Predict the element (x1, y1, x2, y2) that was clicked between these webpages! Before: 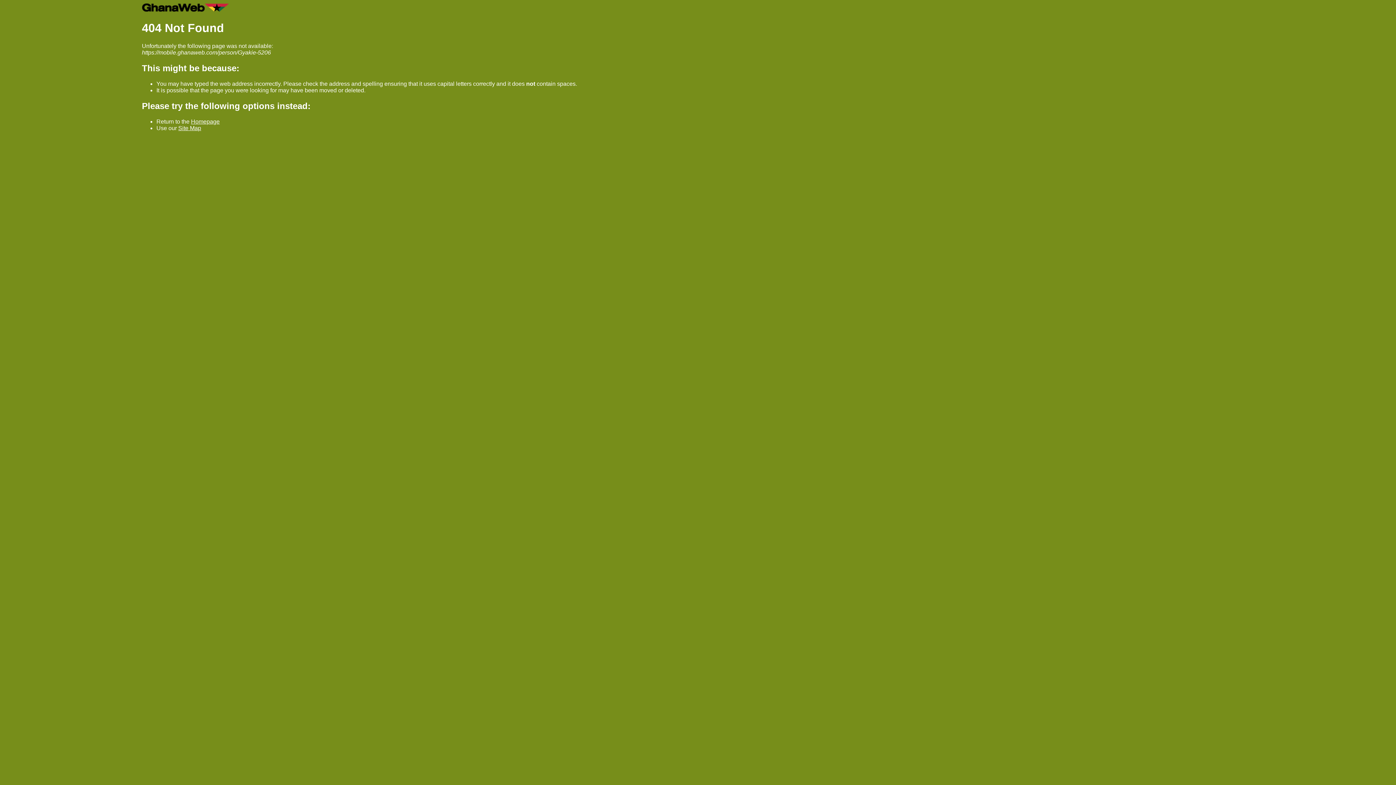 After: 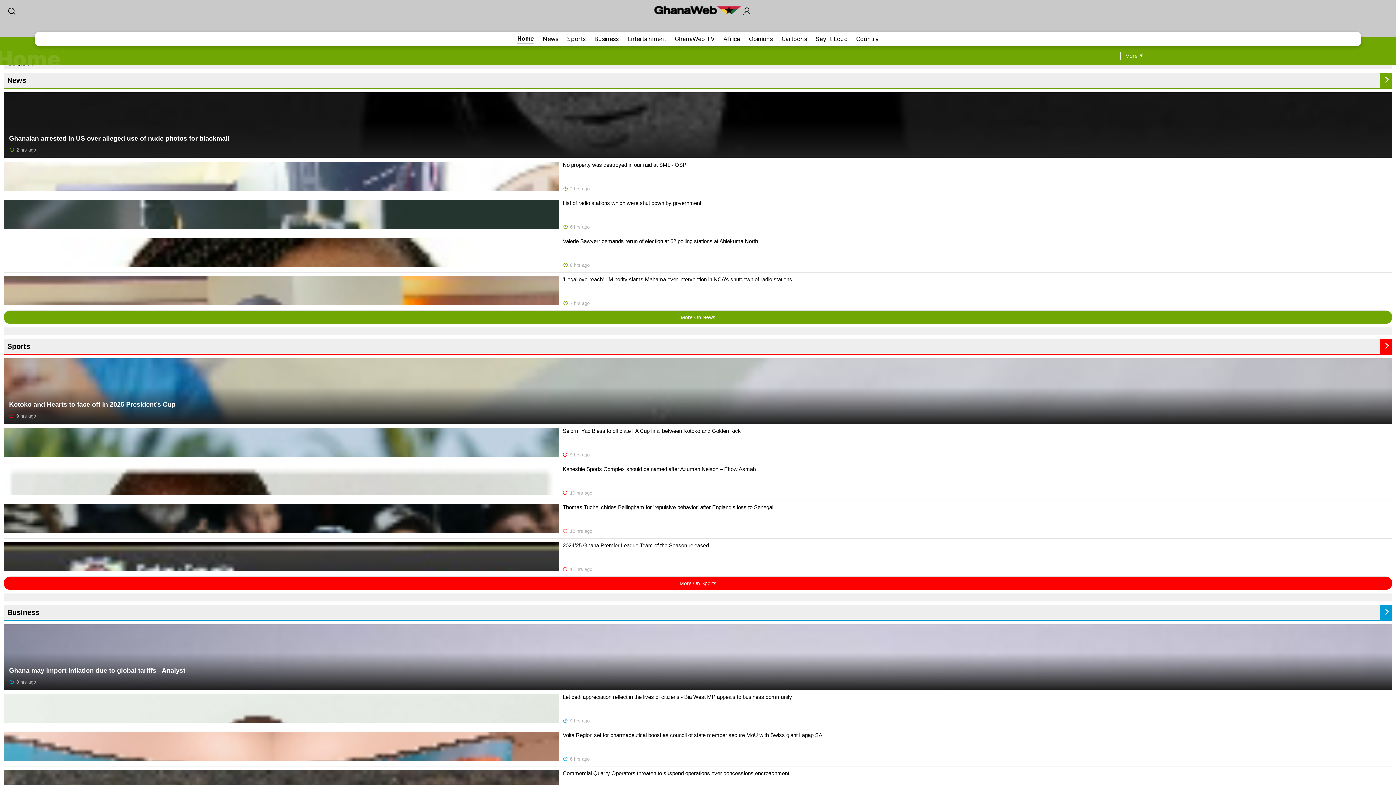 Action: label: Homepage bbox: (191, 118, 219, 124)